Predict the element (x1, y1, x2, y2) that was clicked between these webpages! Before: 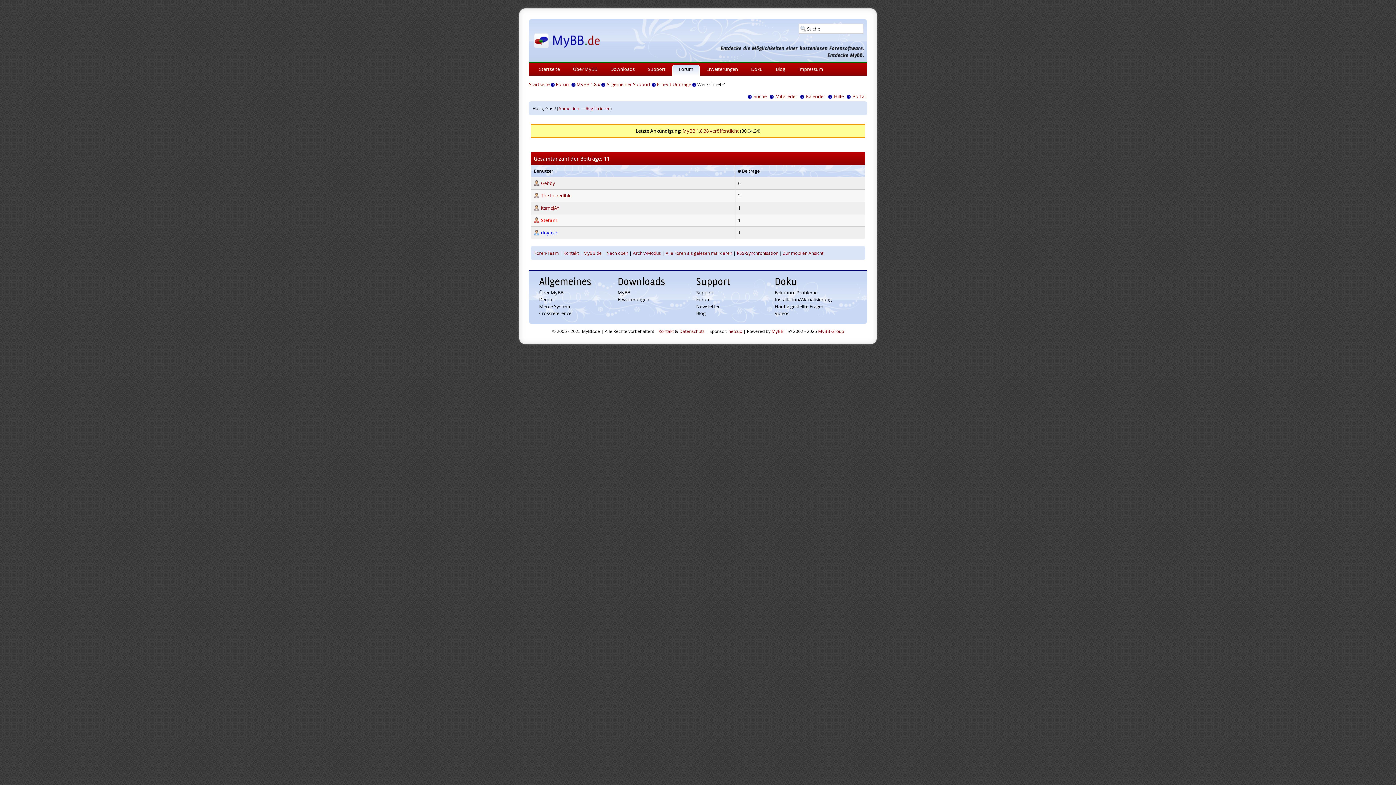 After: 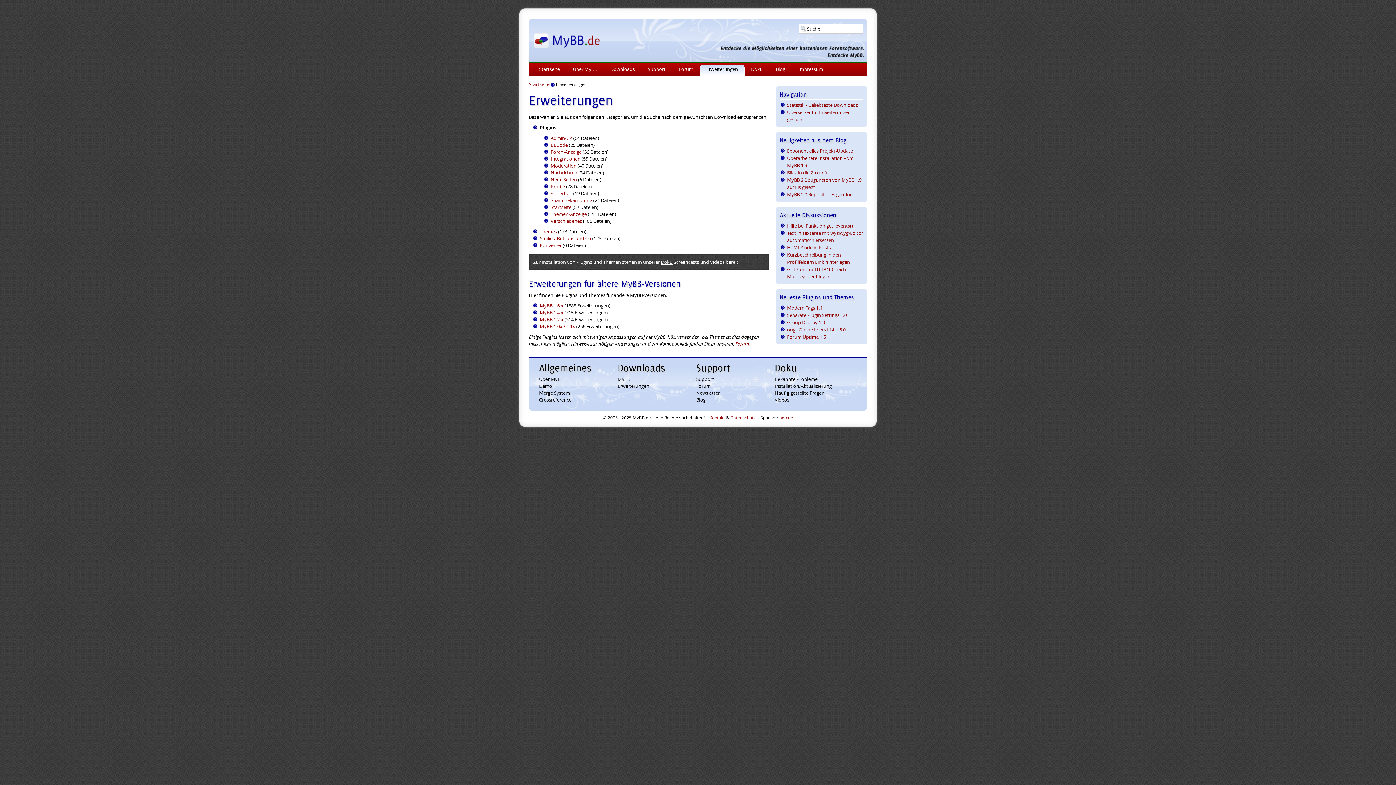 Action: bbox: (617, 296, 649, 302) label: Erweiterungen